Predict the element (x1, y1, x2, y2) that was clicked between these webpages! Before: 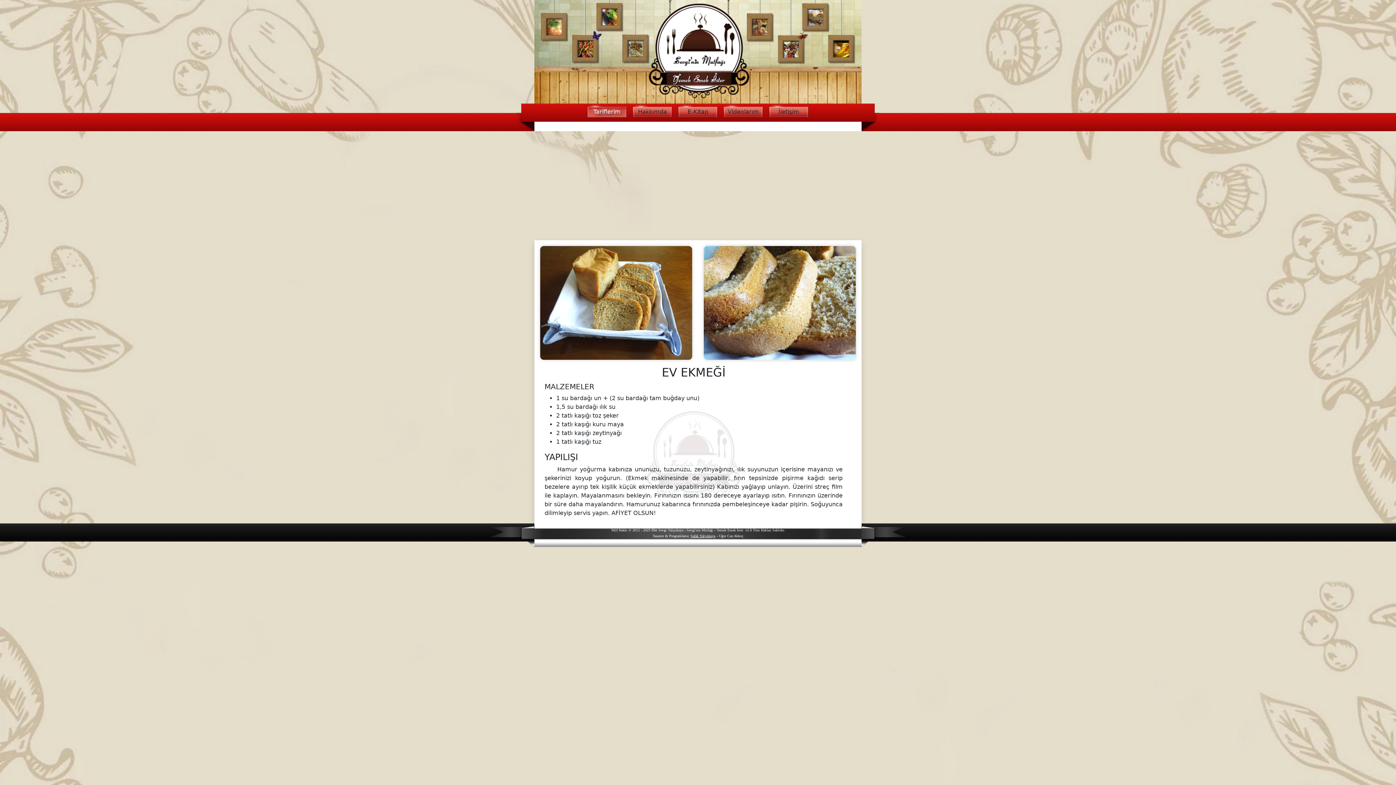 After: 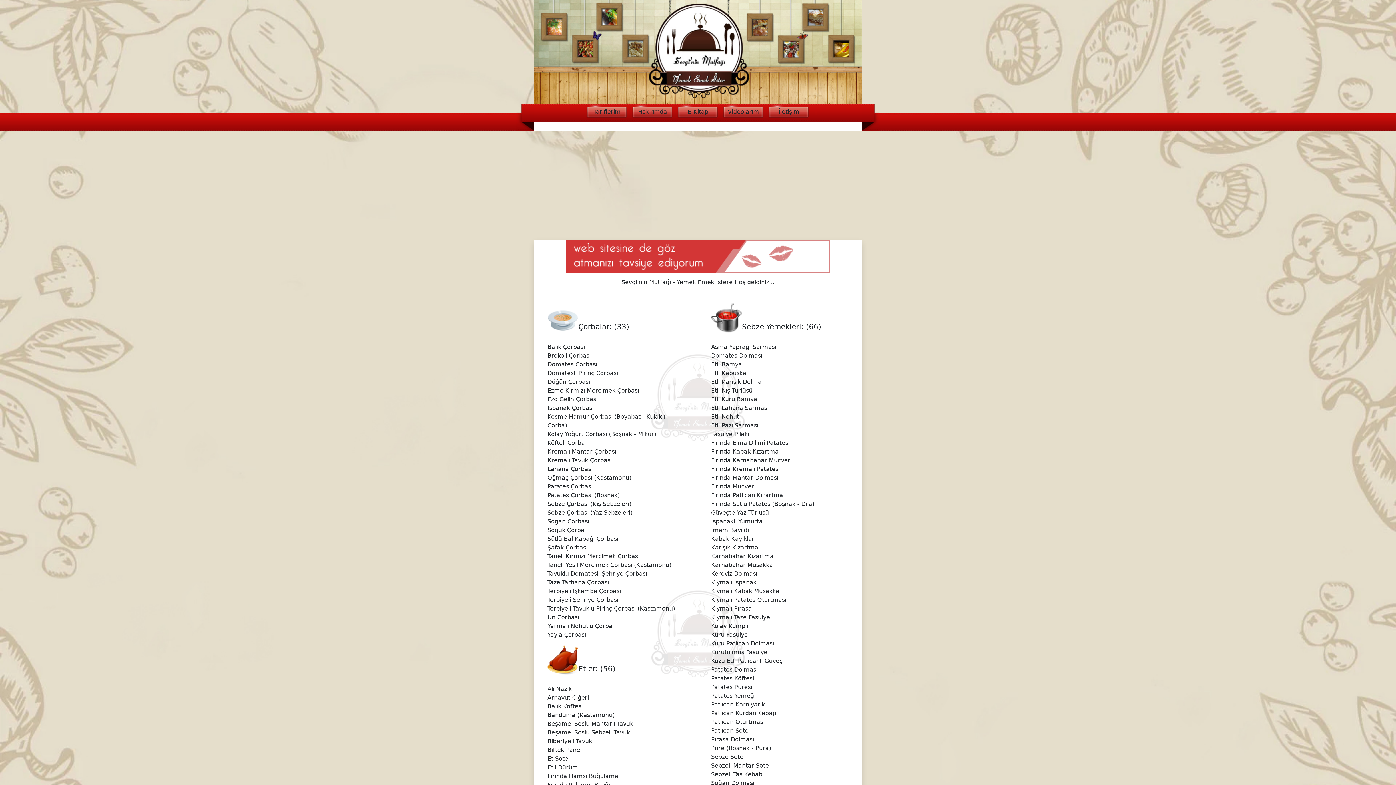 Action: bbox: (534, 47, 861, 54)